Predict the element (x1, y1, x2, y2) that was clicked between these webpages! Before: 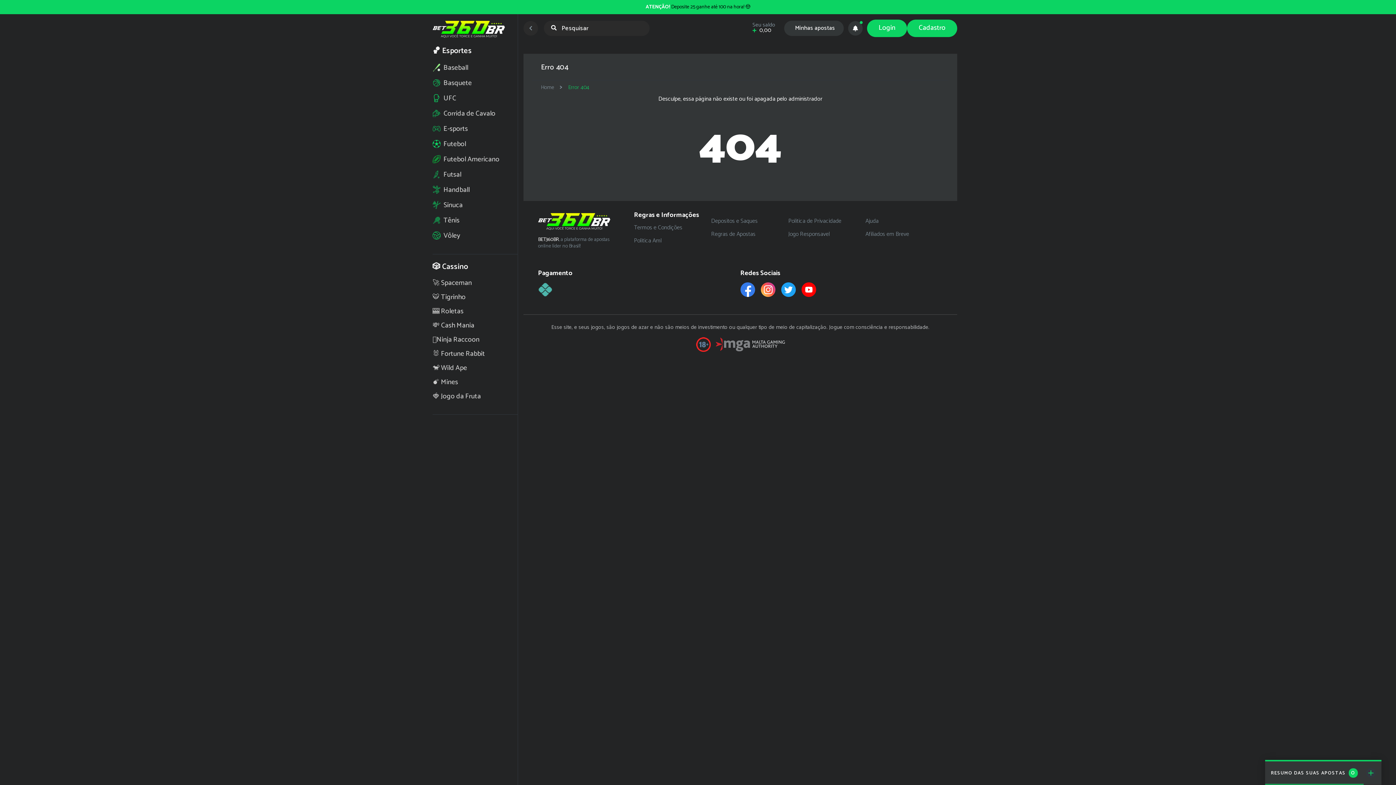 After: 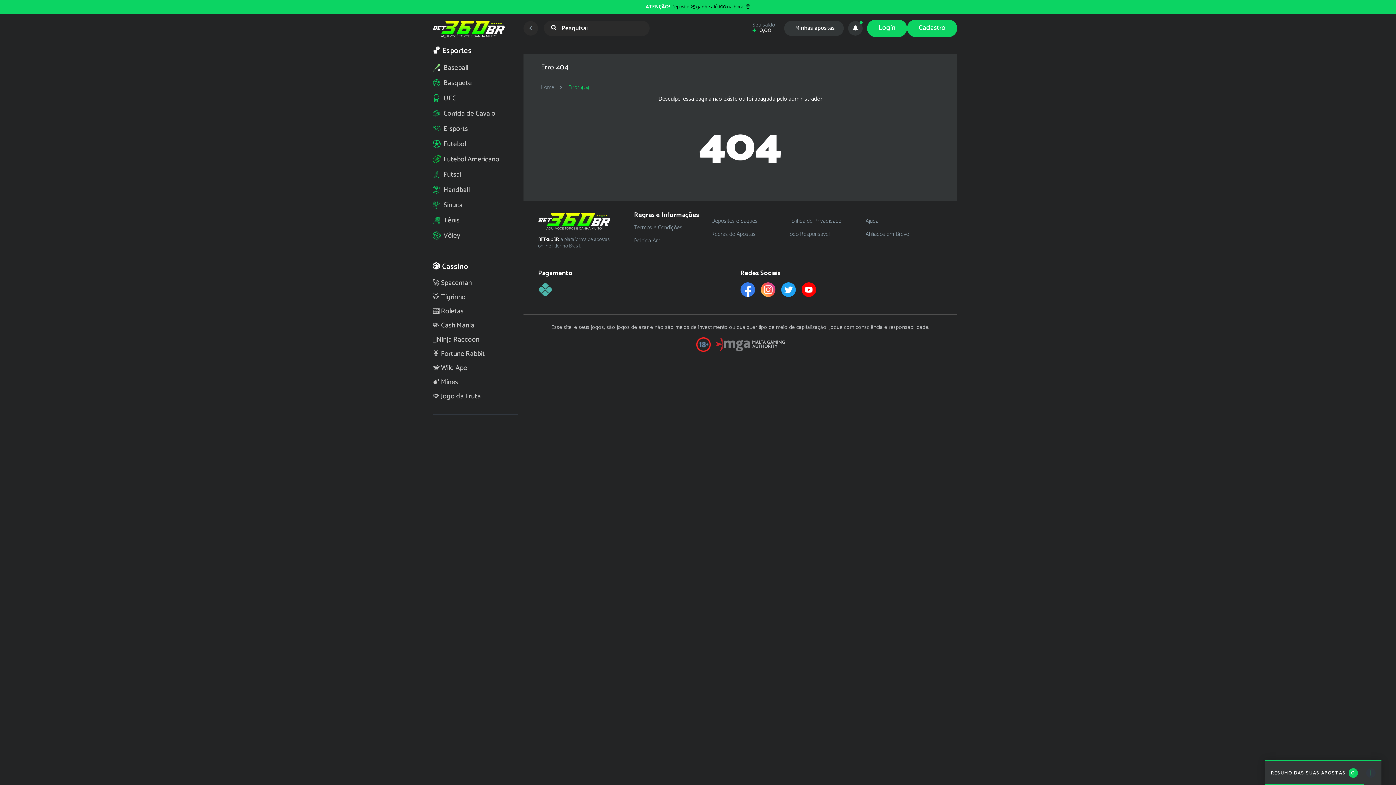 Action: label: Error 404 bbox: (568, 82, 589, 92)